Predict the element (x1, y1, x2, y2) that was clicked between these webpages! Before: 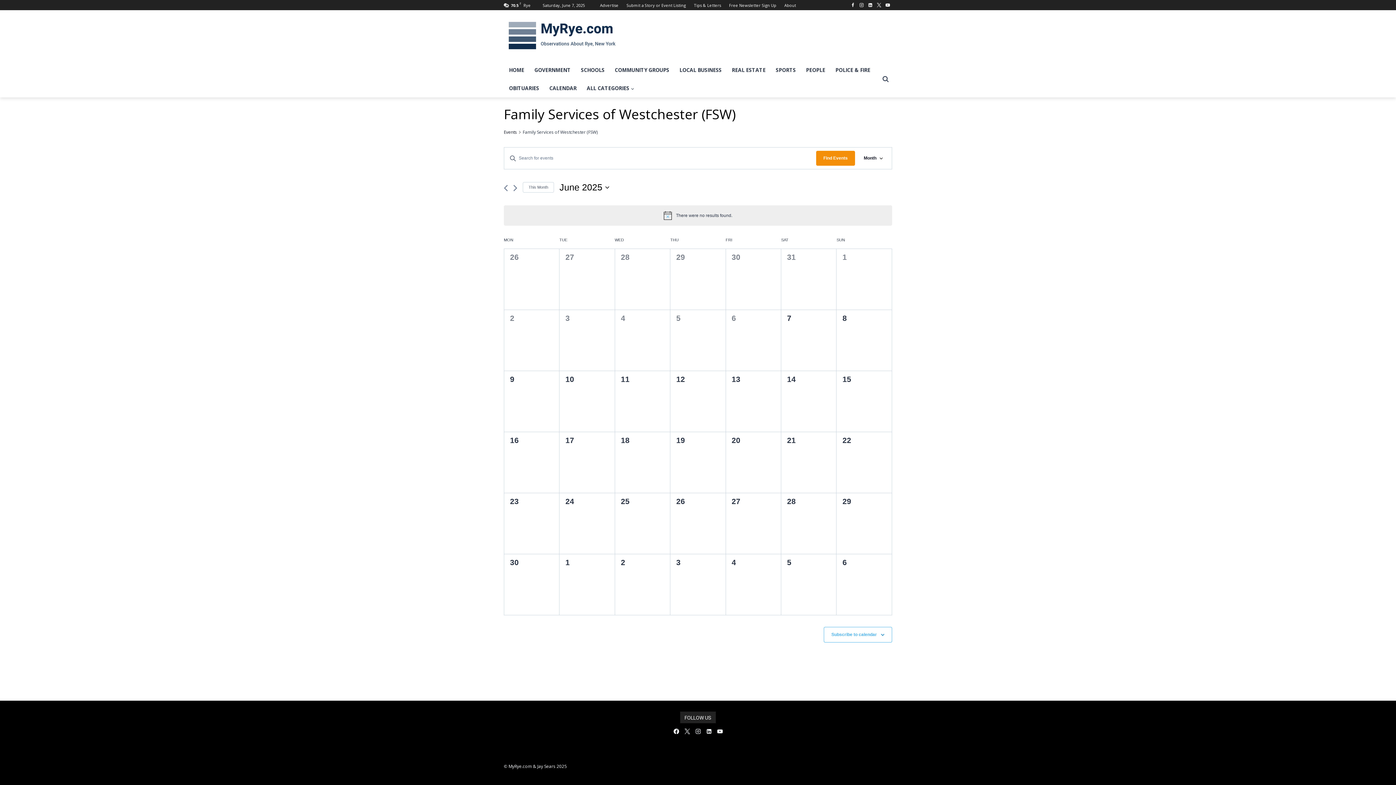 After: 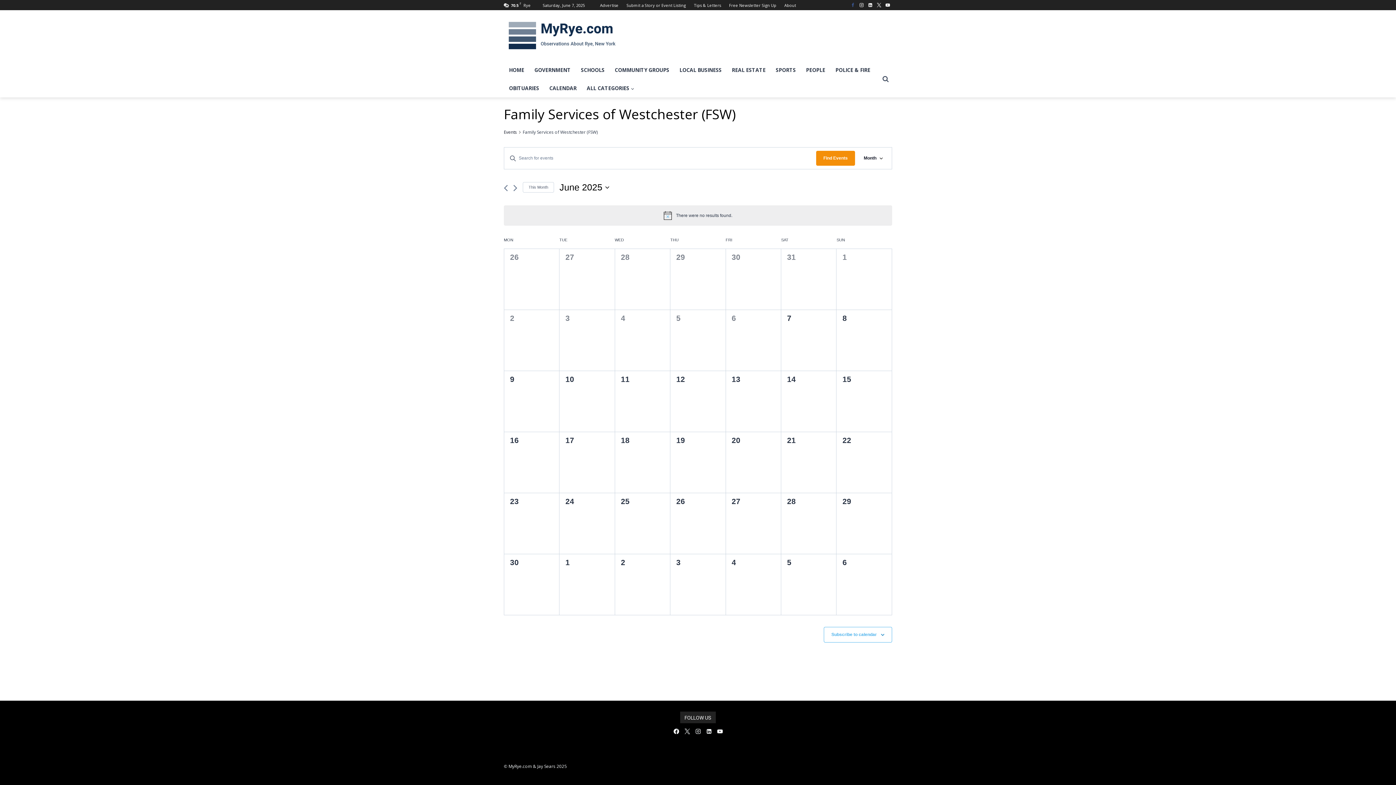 Action: bbox: (848, 0, 857, 9) label: Facebook